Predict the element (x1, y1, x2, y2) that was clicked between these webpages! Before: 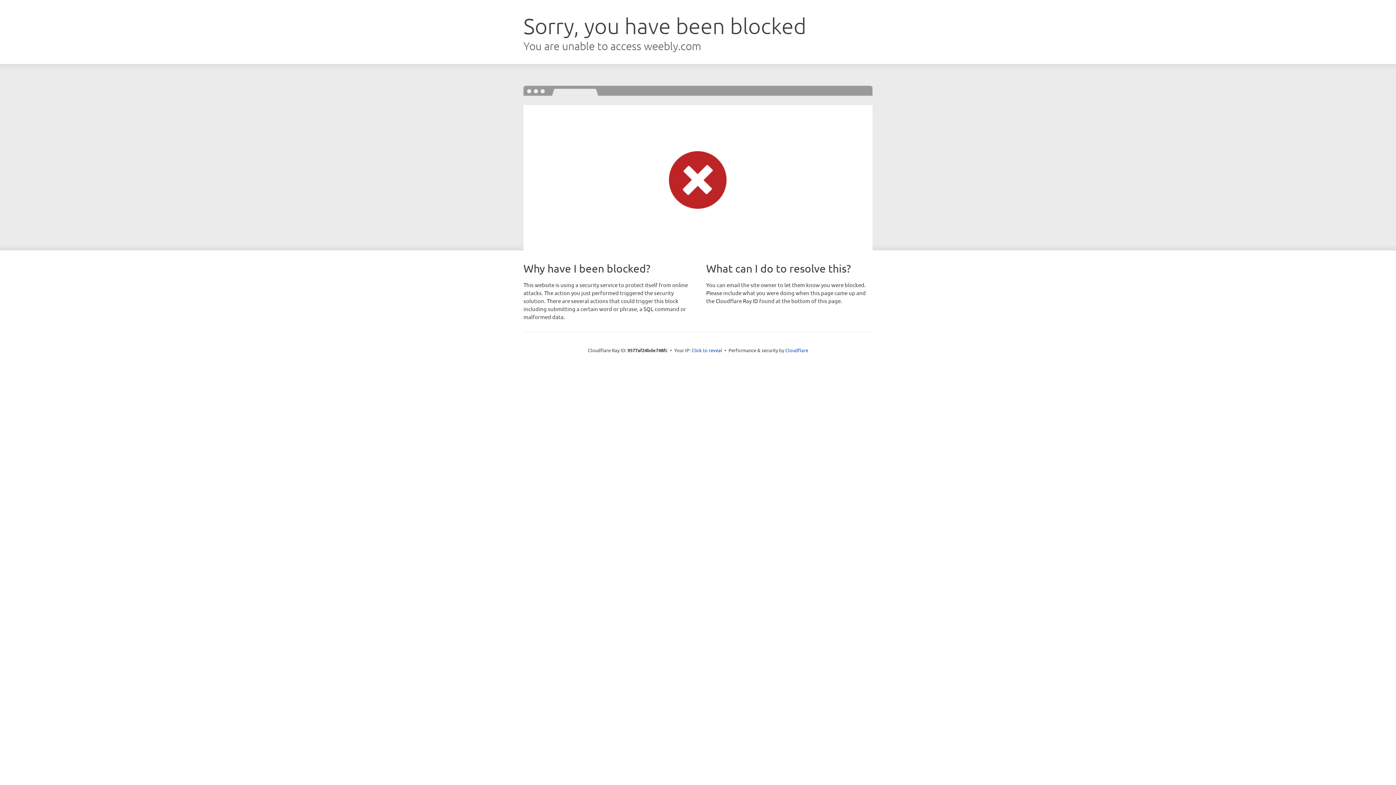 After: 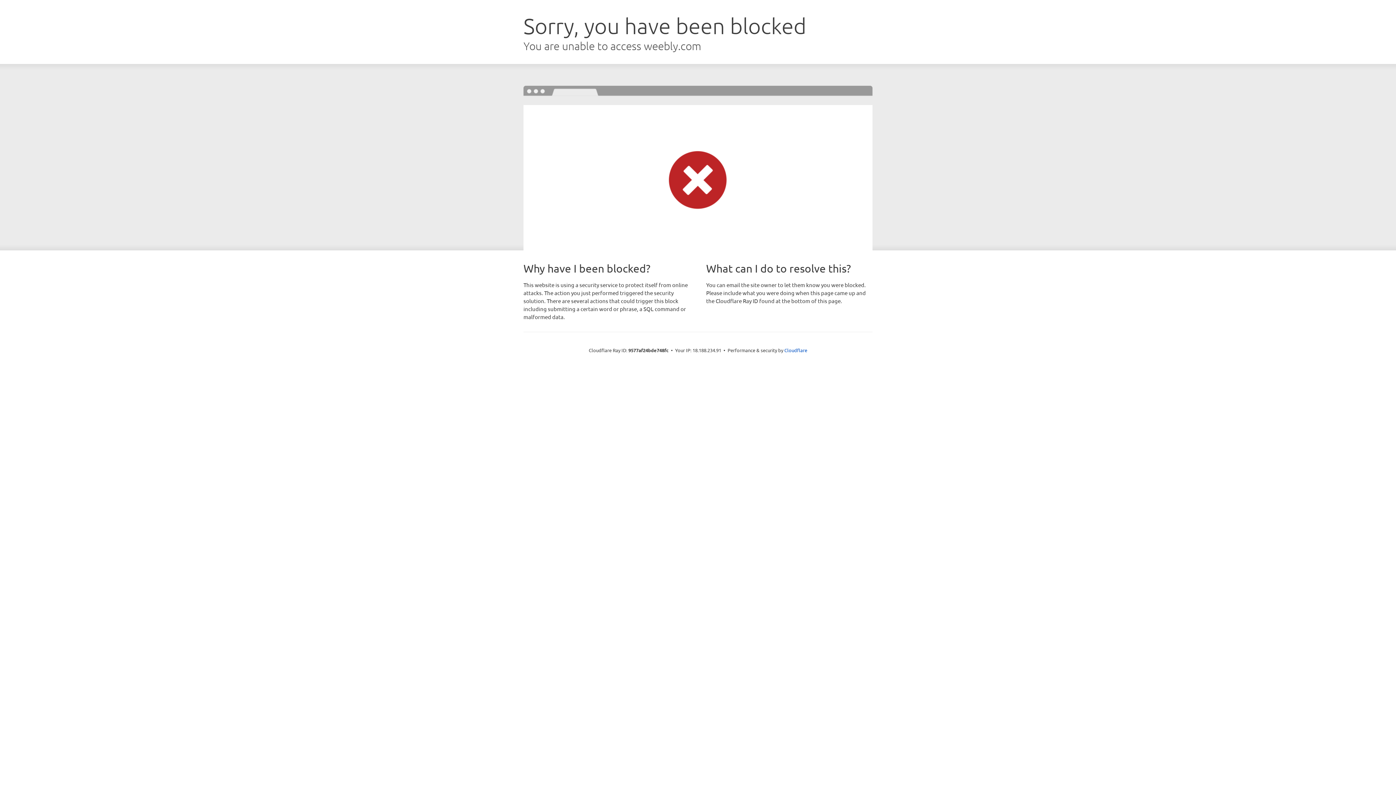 Action: bbox: (691, 346, 722, 353) label: Click to reveal